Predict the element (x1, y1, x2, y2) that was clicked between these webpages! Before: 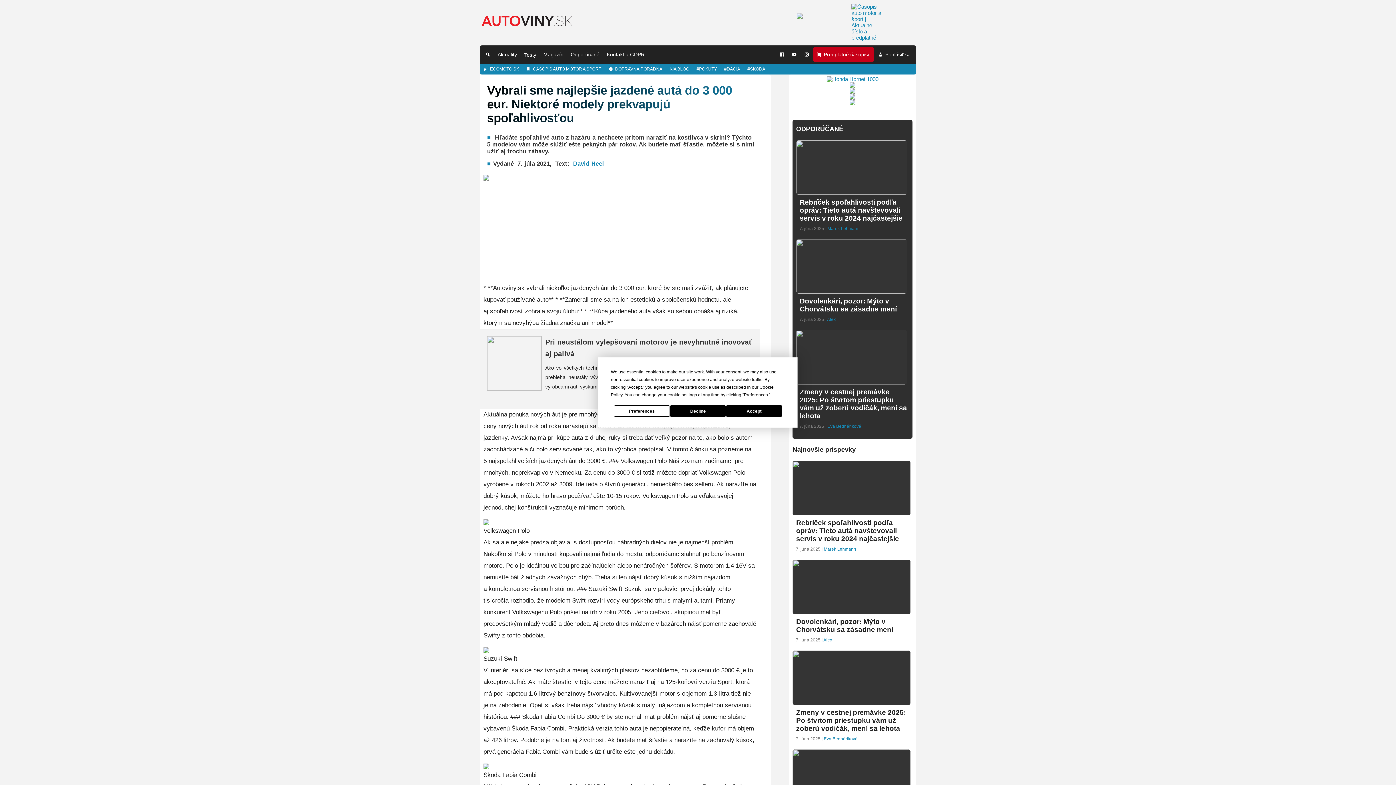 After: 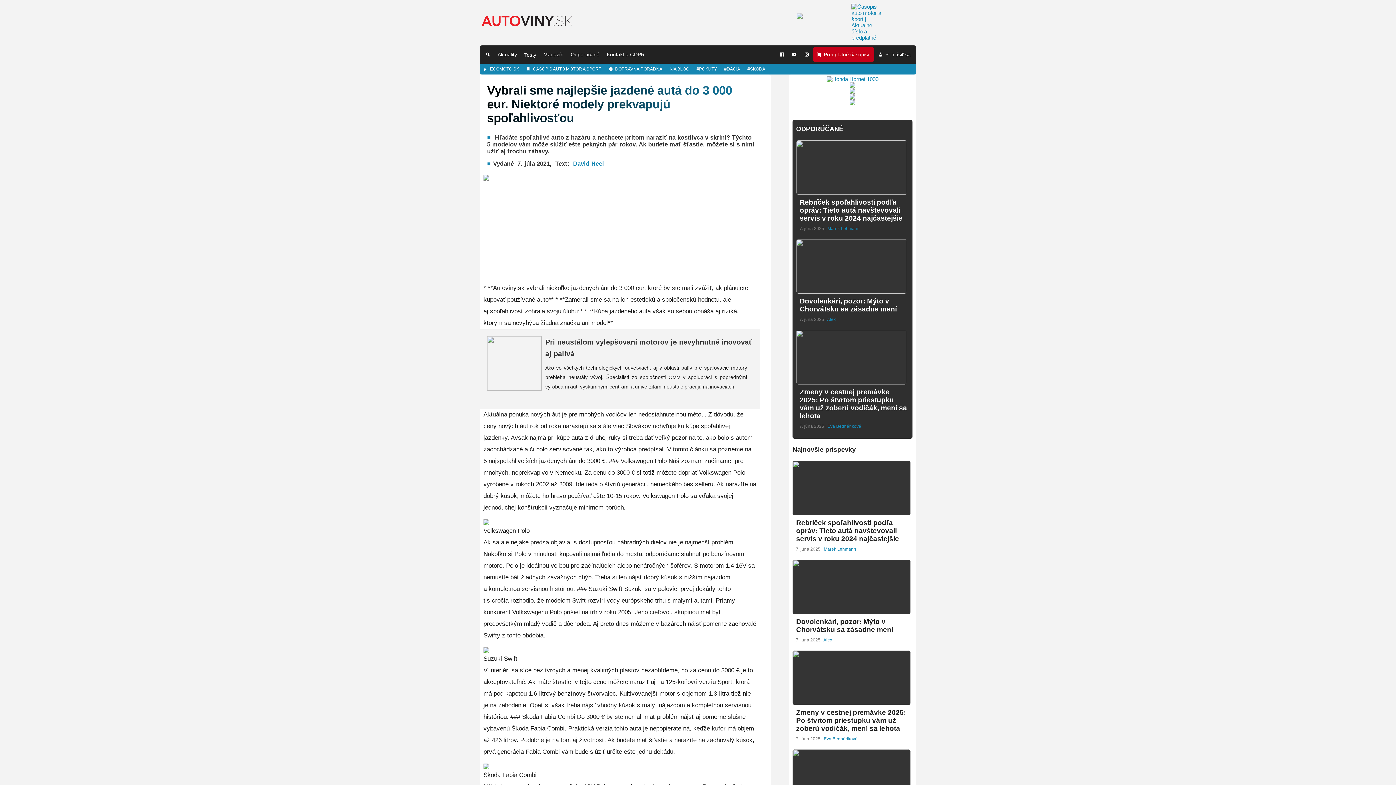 Action: bbox: (726, 405, 782, 416) label: Accept